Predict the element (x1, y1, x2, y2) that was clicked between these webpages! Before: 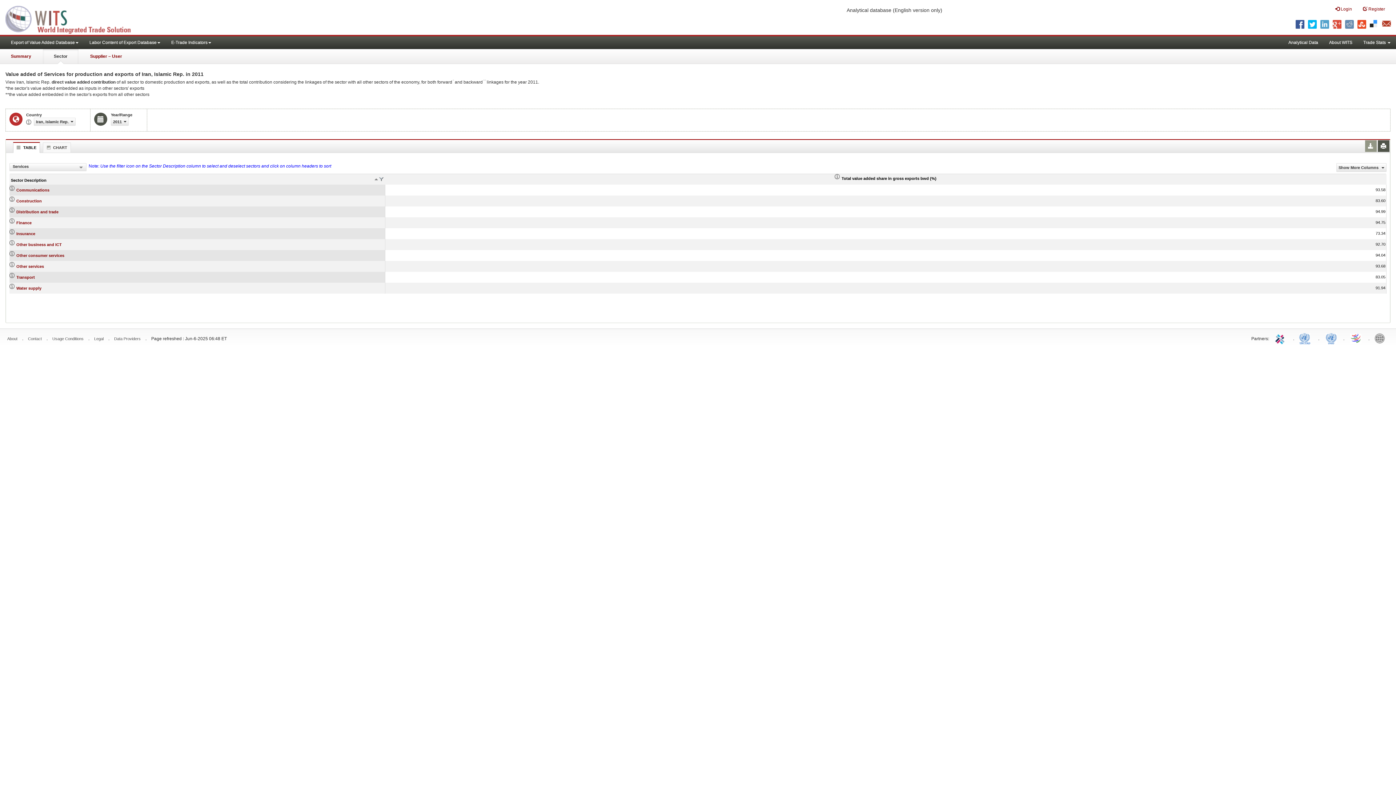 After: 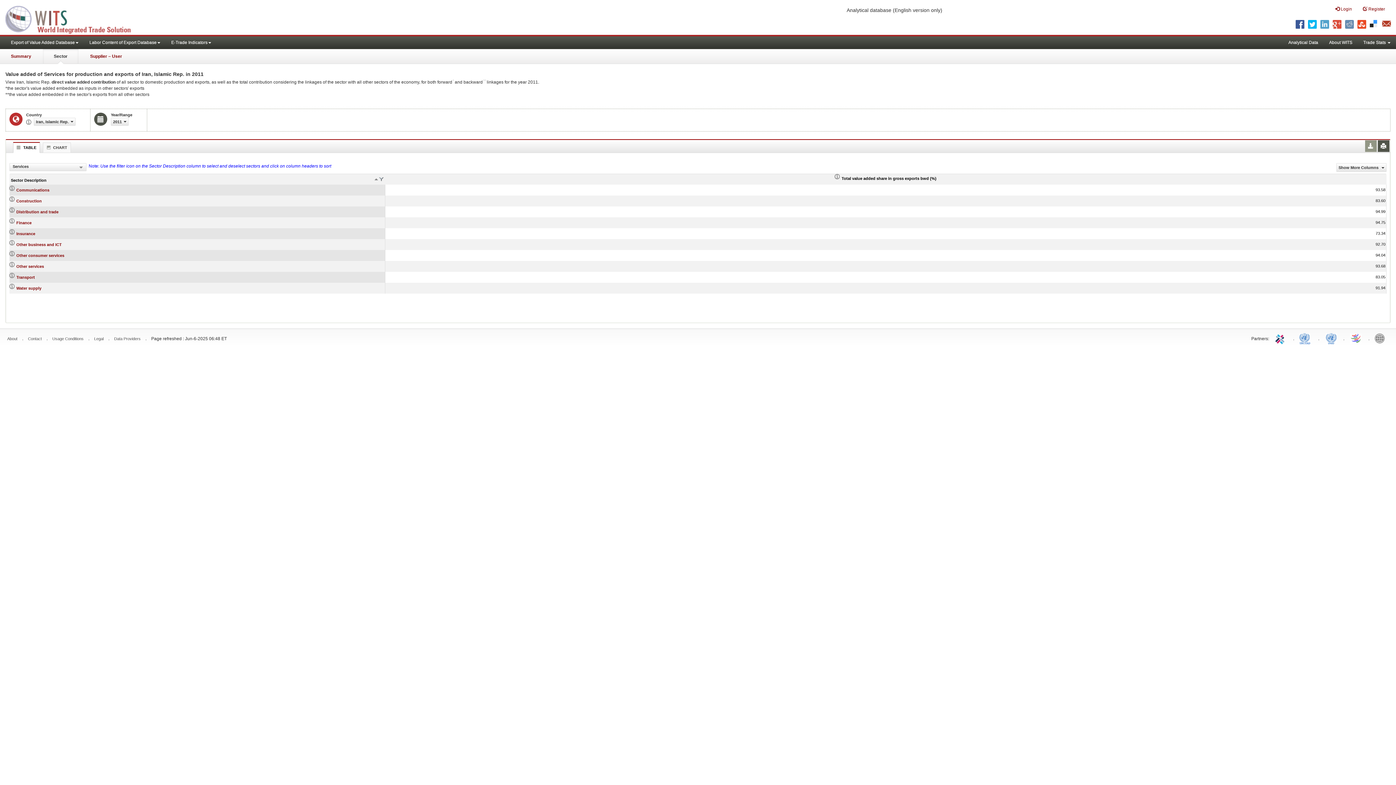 Action: label: UNCTAD bbox: (1299, 330, 1313, 345)